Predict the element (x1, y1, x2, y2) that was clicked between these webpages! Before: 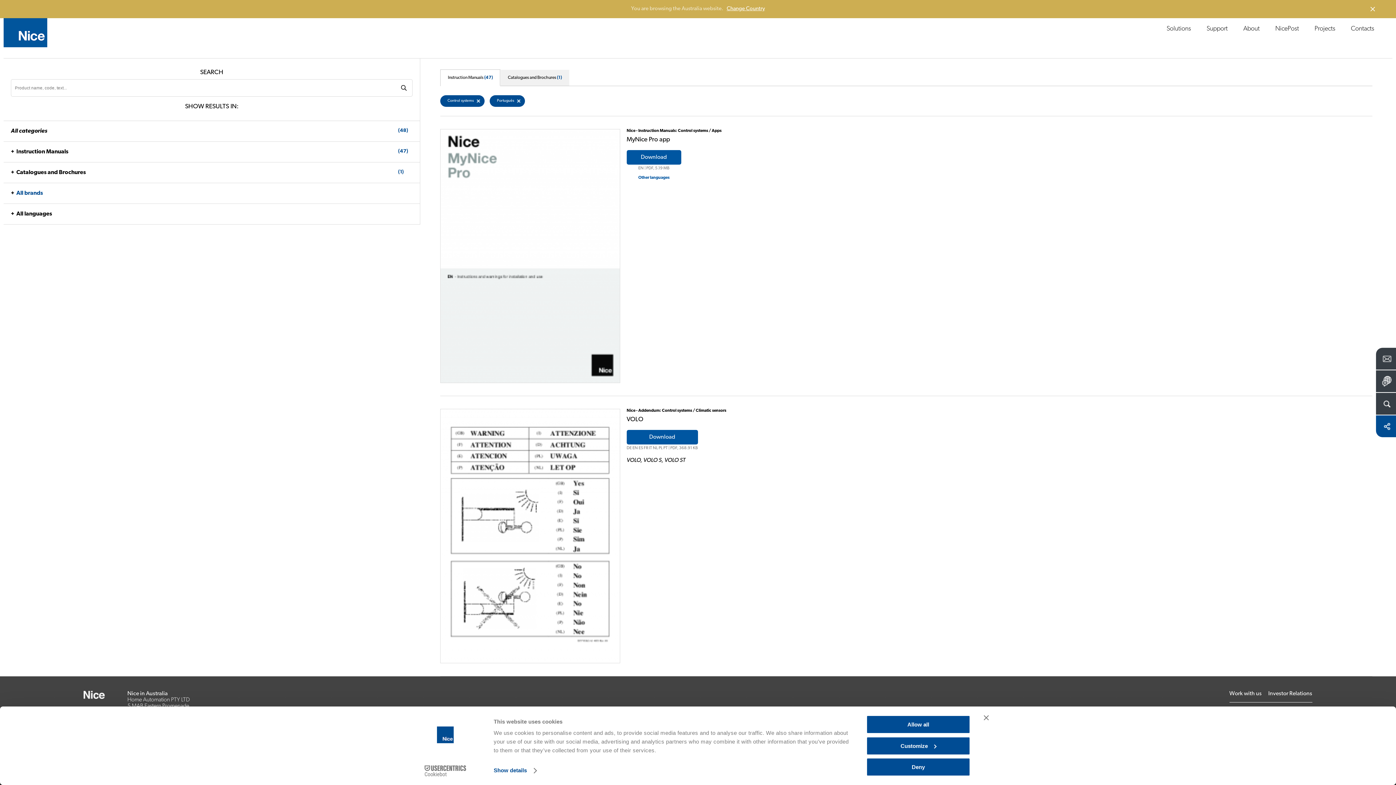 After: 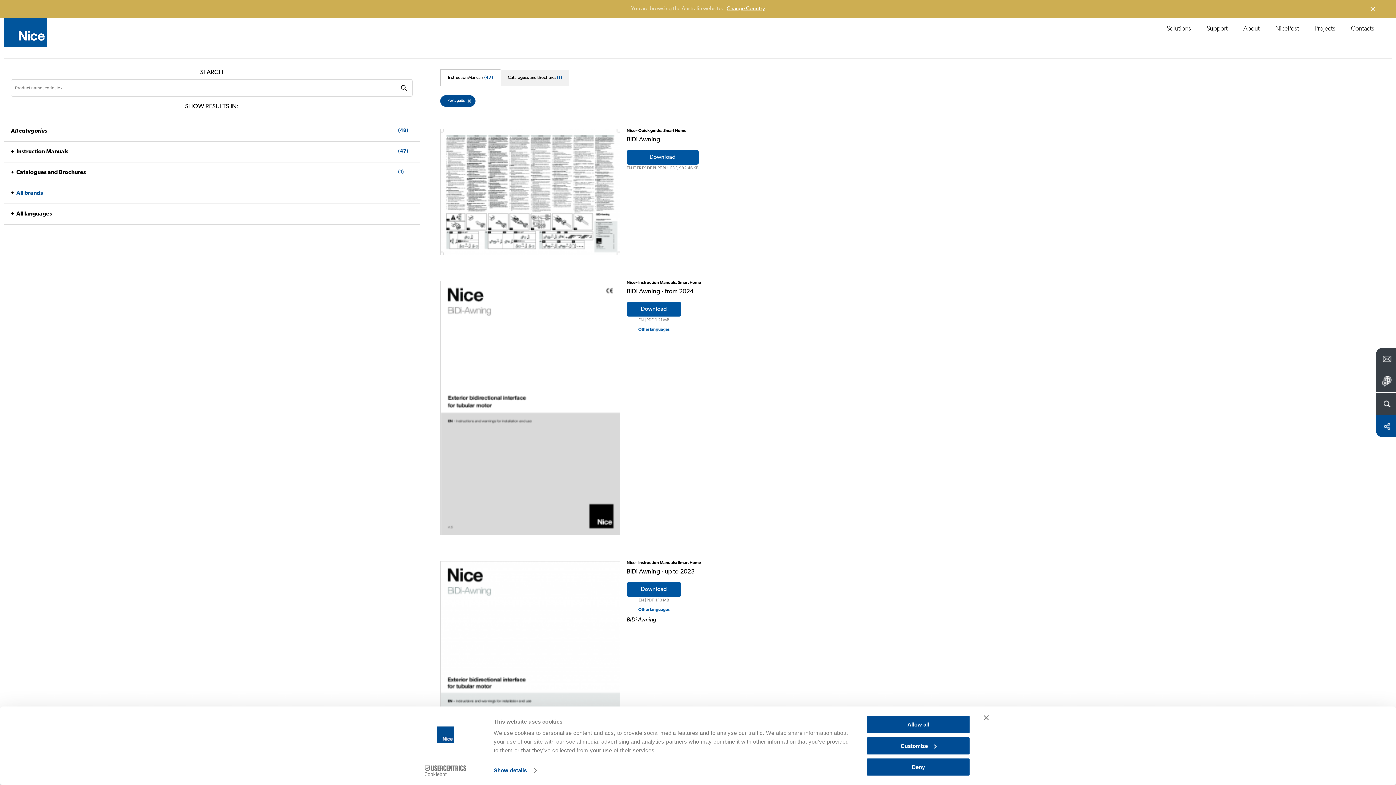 Action: label: All categories
(48) bbox: (10, 128, 396, 134)